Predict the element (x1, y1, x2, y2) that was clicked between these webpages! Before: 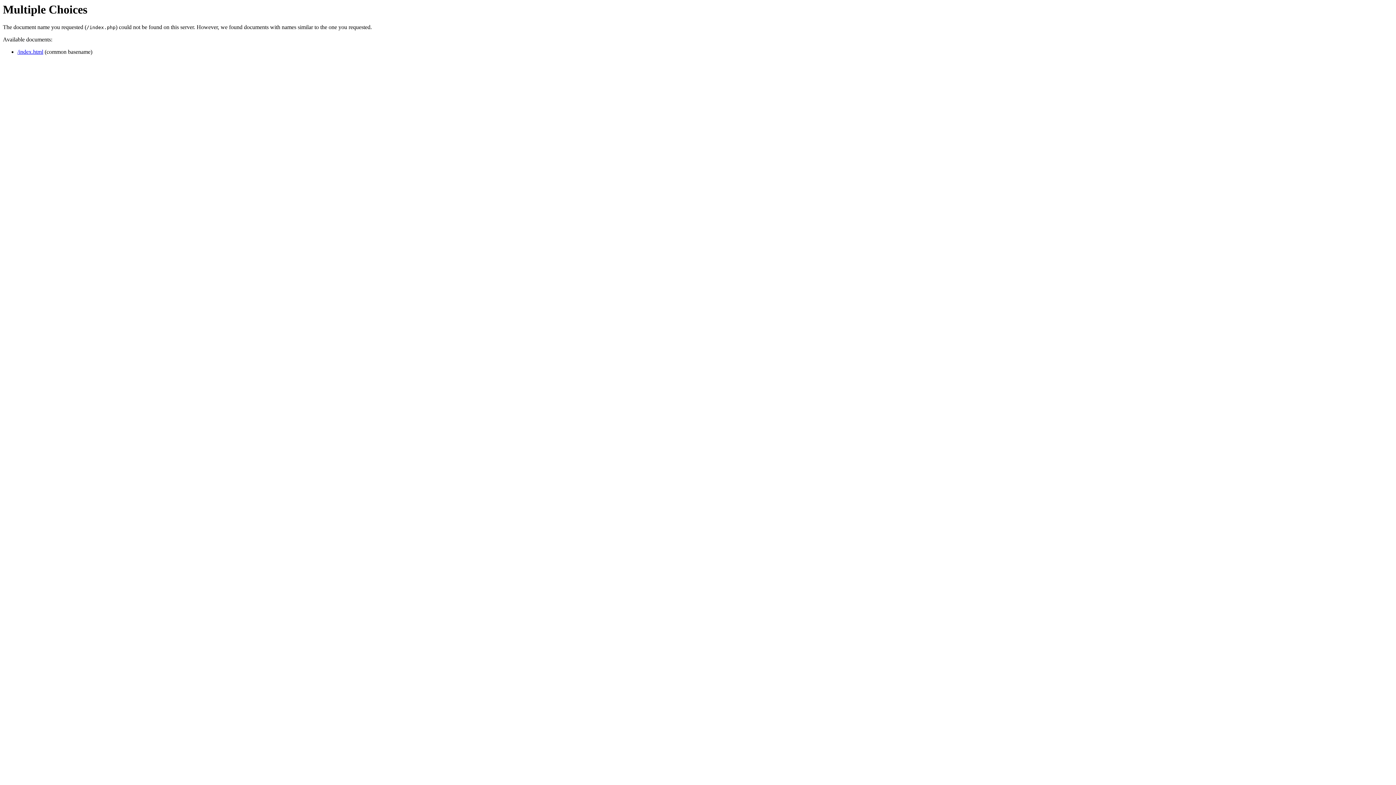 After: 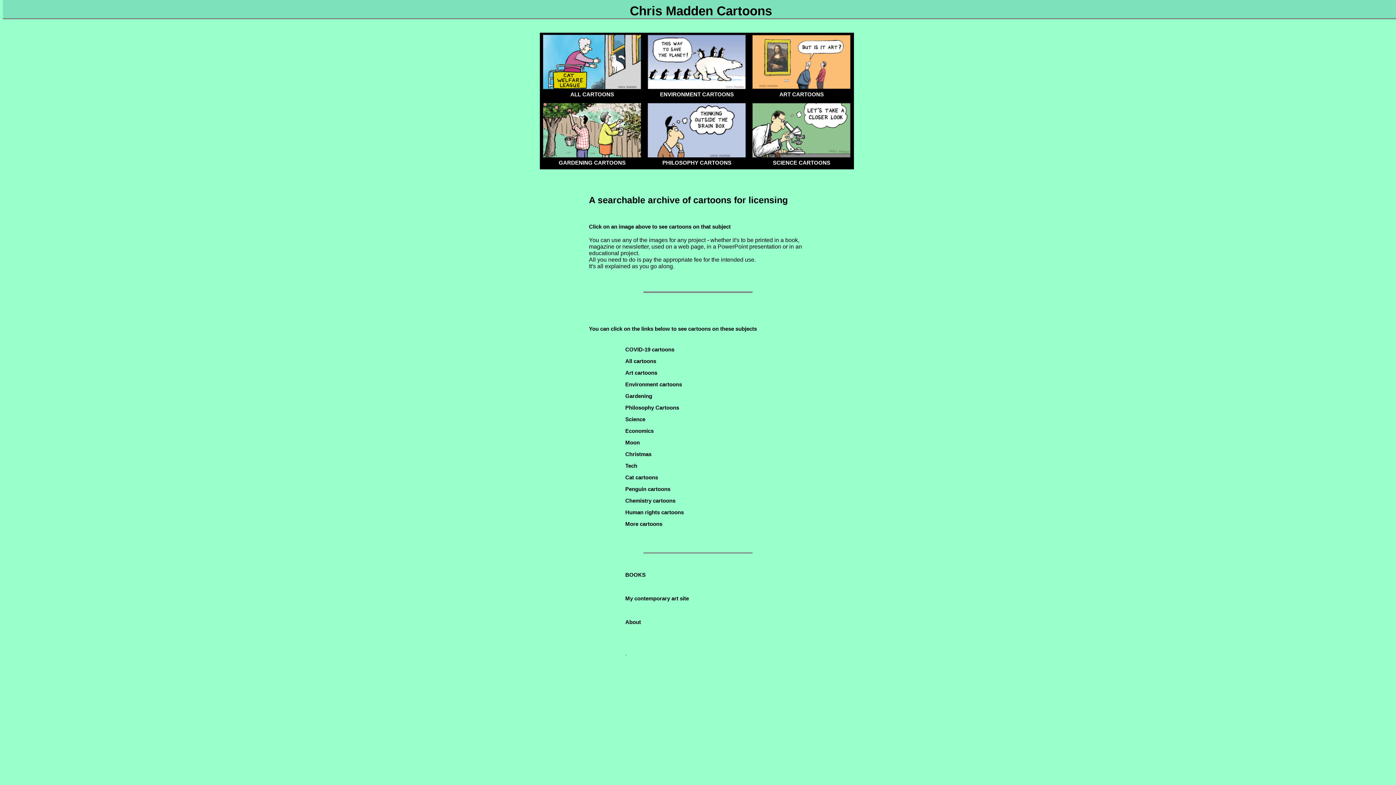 Action: bbox: (17, 48, 43, 55) label: /index.html